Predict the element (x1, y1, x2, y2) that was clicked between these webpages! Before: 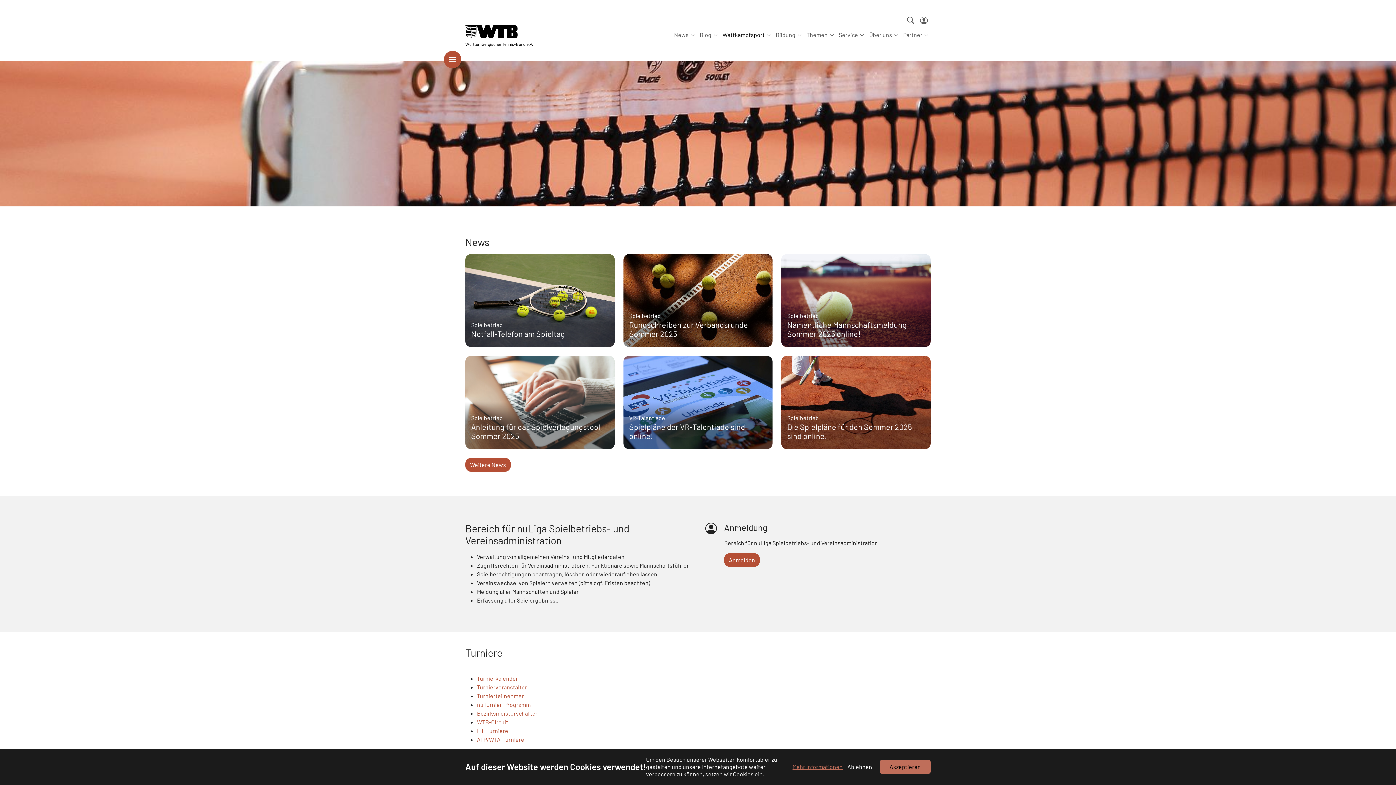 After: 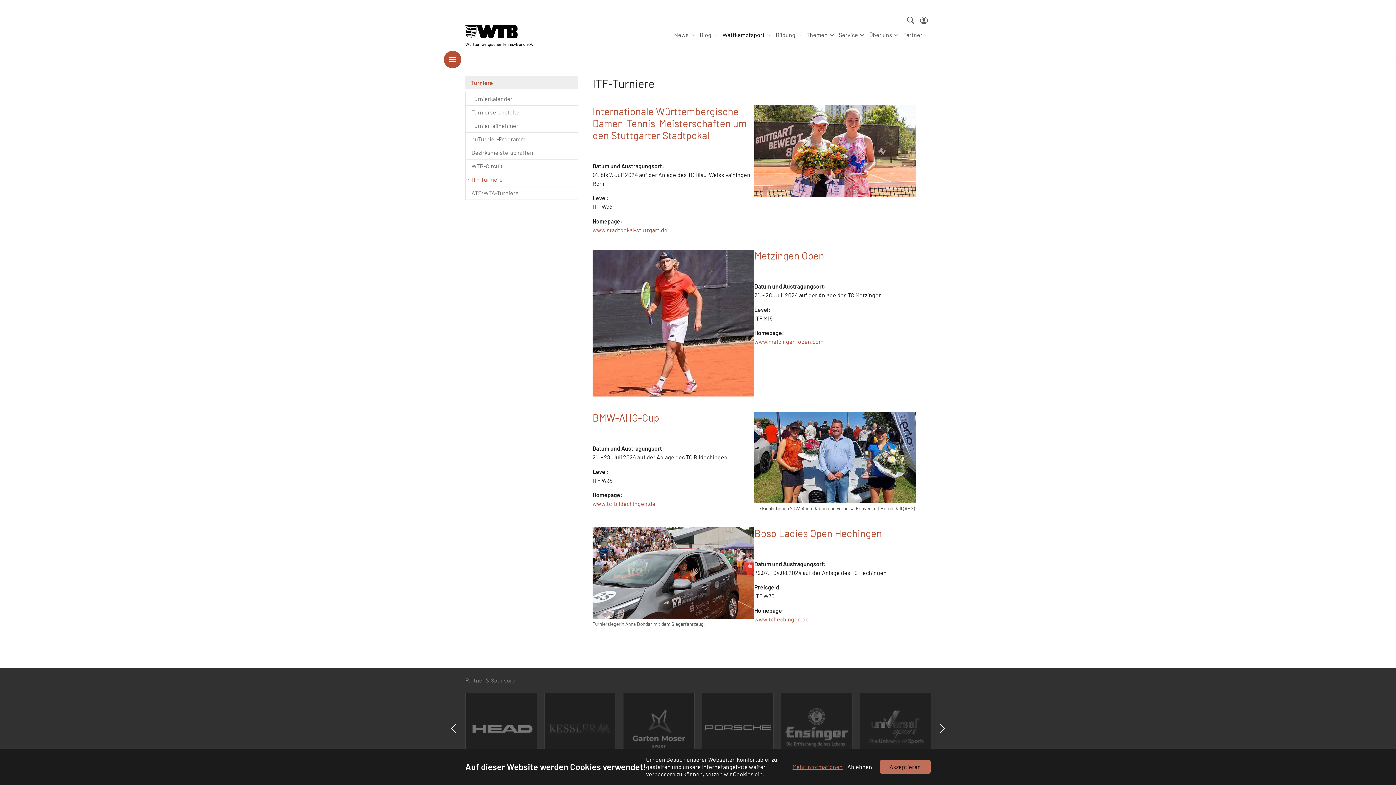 Action: label: ITF-Turniere bbox: (477, 727, 508, 734)